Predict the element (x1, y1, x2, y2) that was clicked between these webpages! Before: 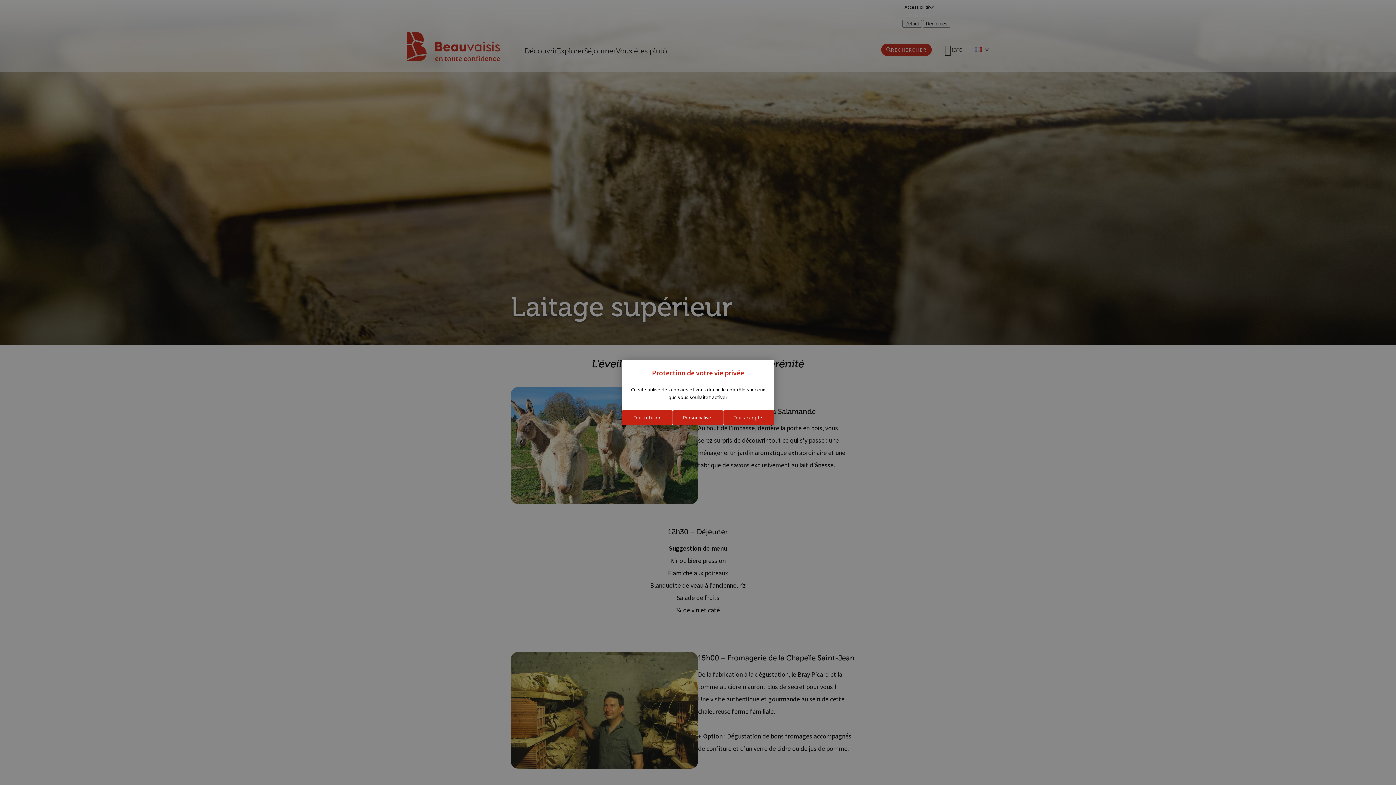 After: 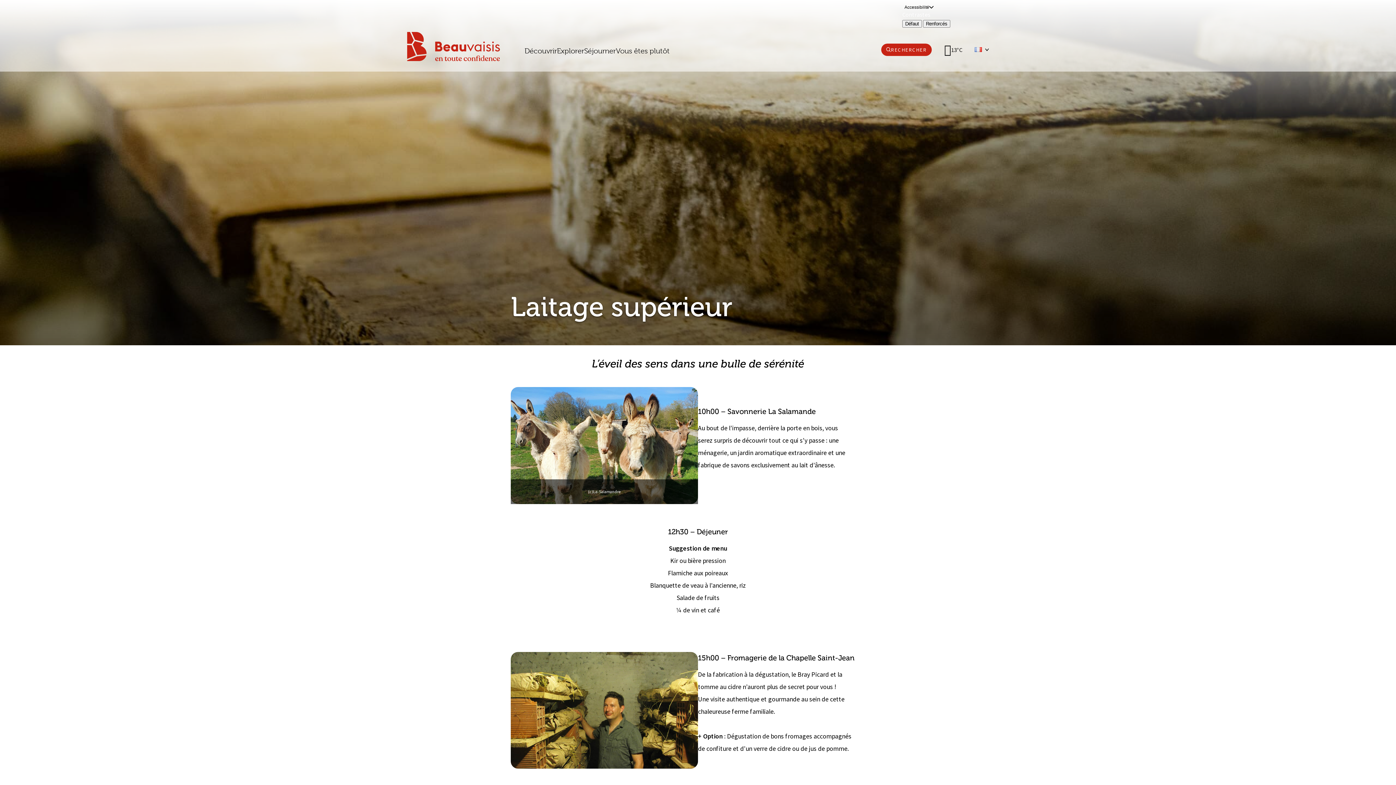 Action: bbox: (621, 410, 672, 425) label: Cookies : Tout refuser